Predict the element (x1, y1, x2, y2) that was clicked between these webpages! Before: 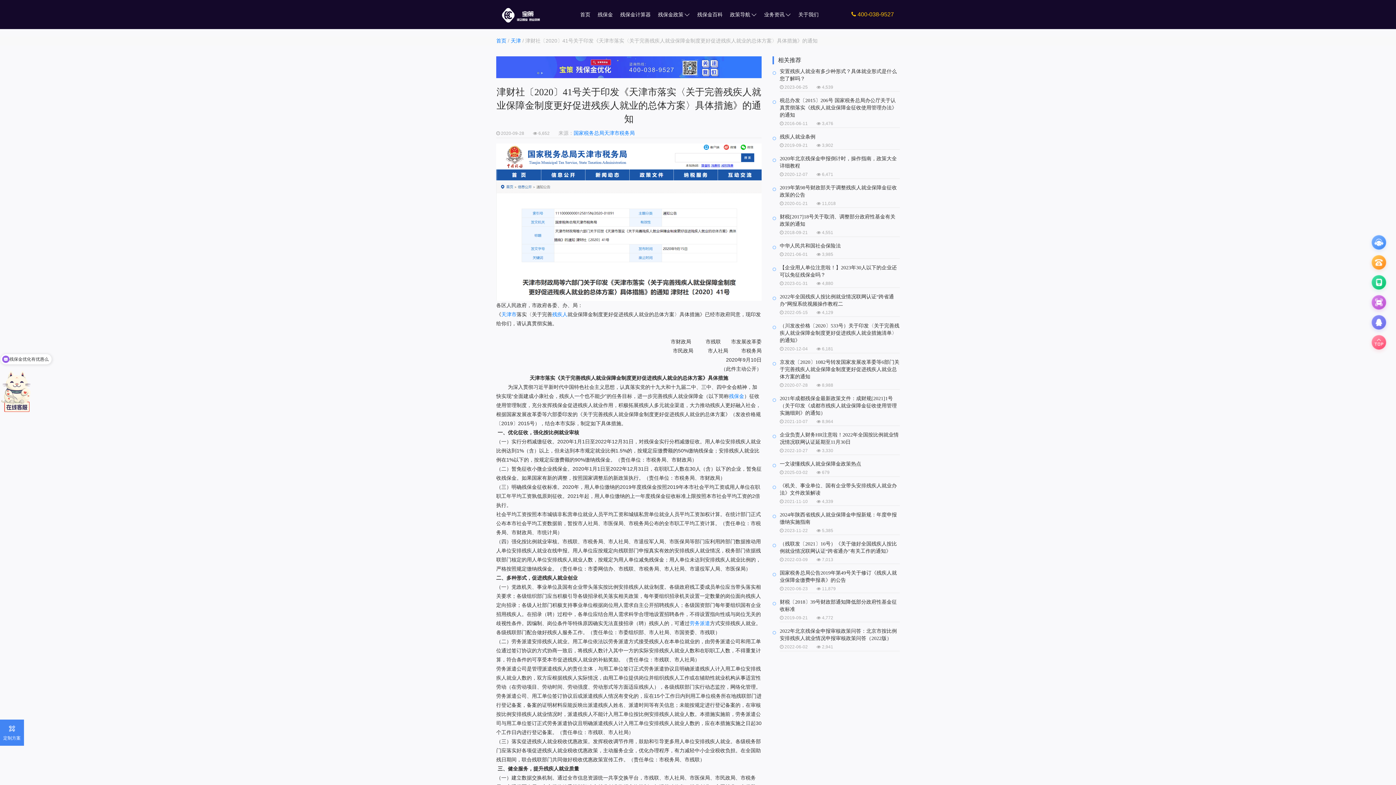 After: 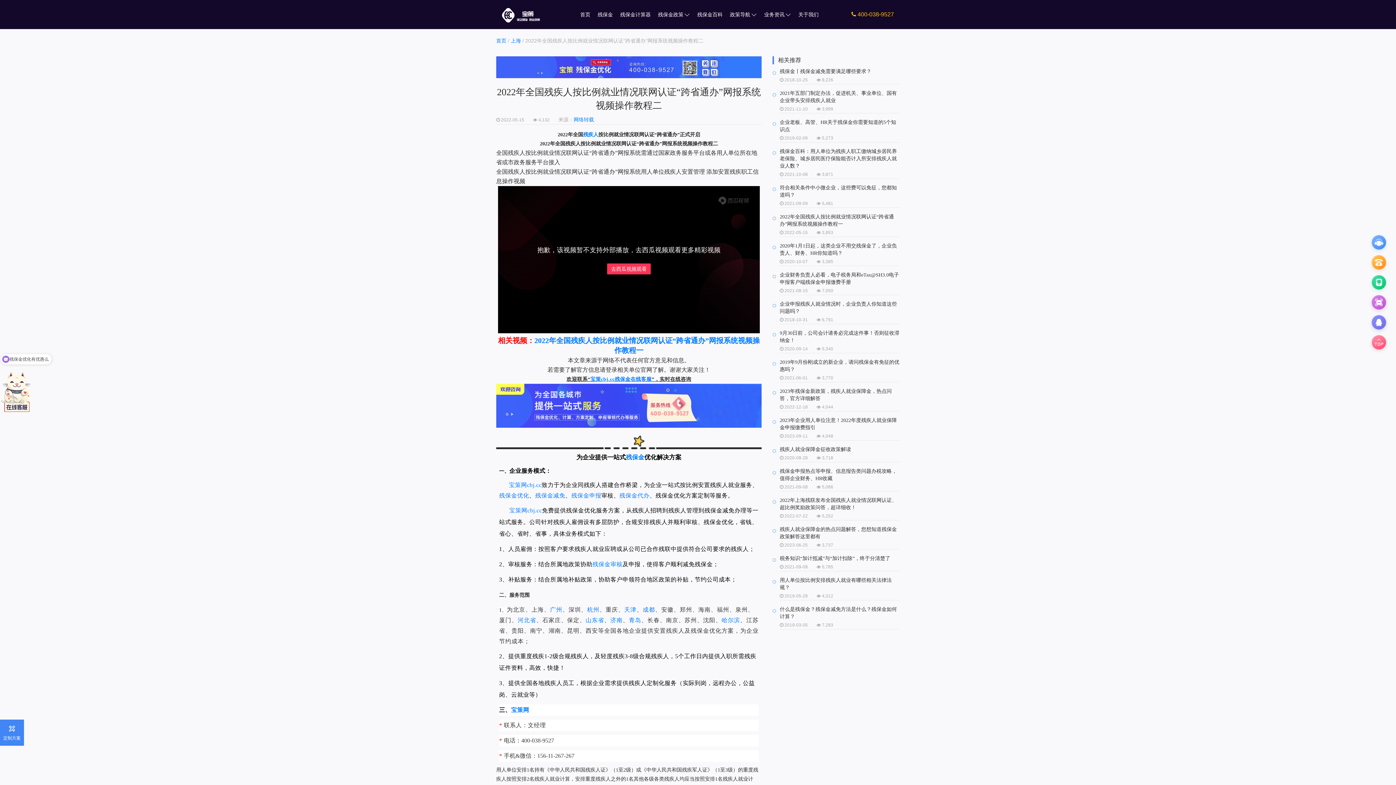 Action: bbox: (780, 293, 900, 308) label: 2022年全国残疾人按比例就业情况联网认证“跨省通办”网报系统视频操作教程二